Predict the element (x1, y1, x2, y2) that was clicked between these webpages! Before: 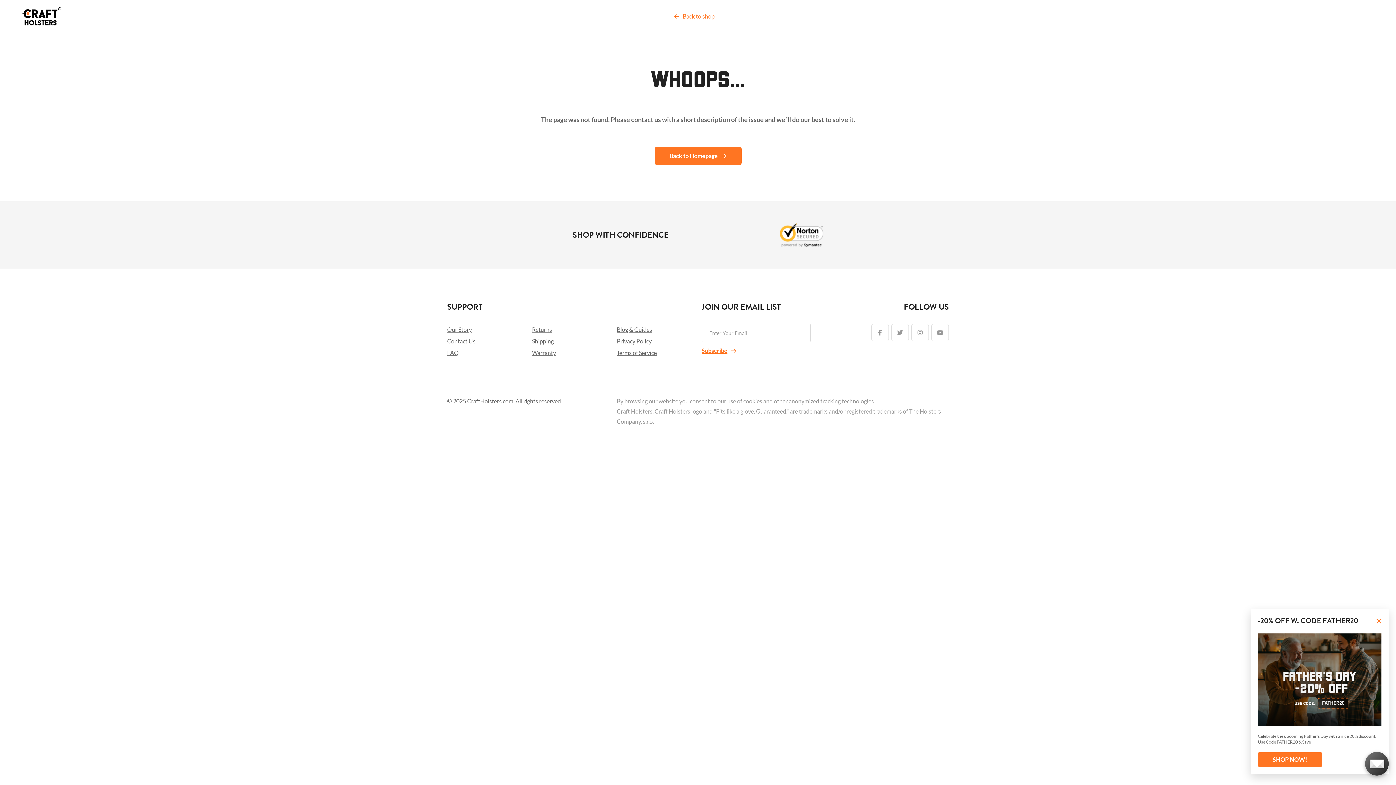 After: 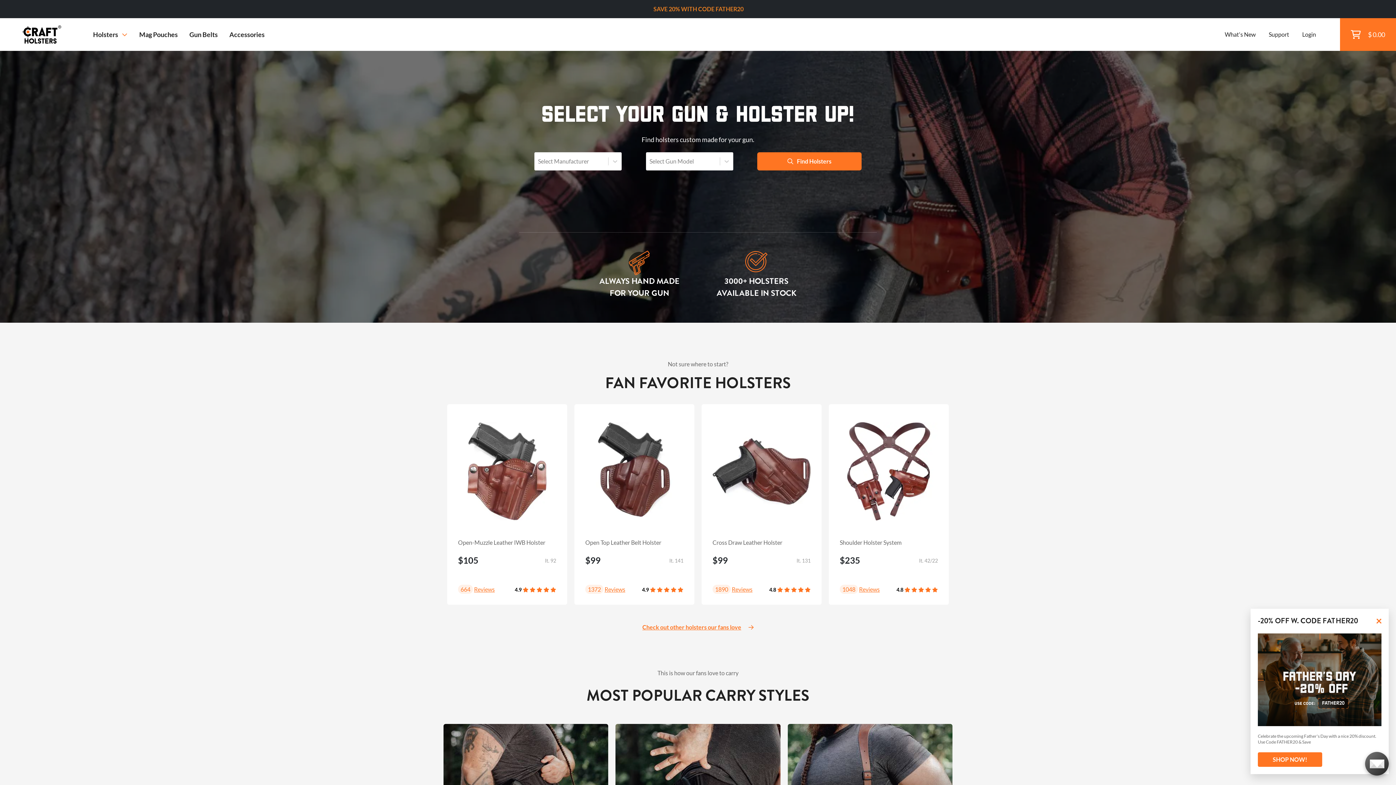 Action: label: Back to Homepage bbox: (654, 146, 741, 165)